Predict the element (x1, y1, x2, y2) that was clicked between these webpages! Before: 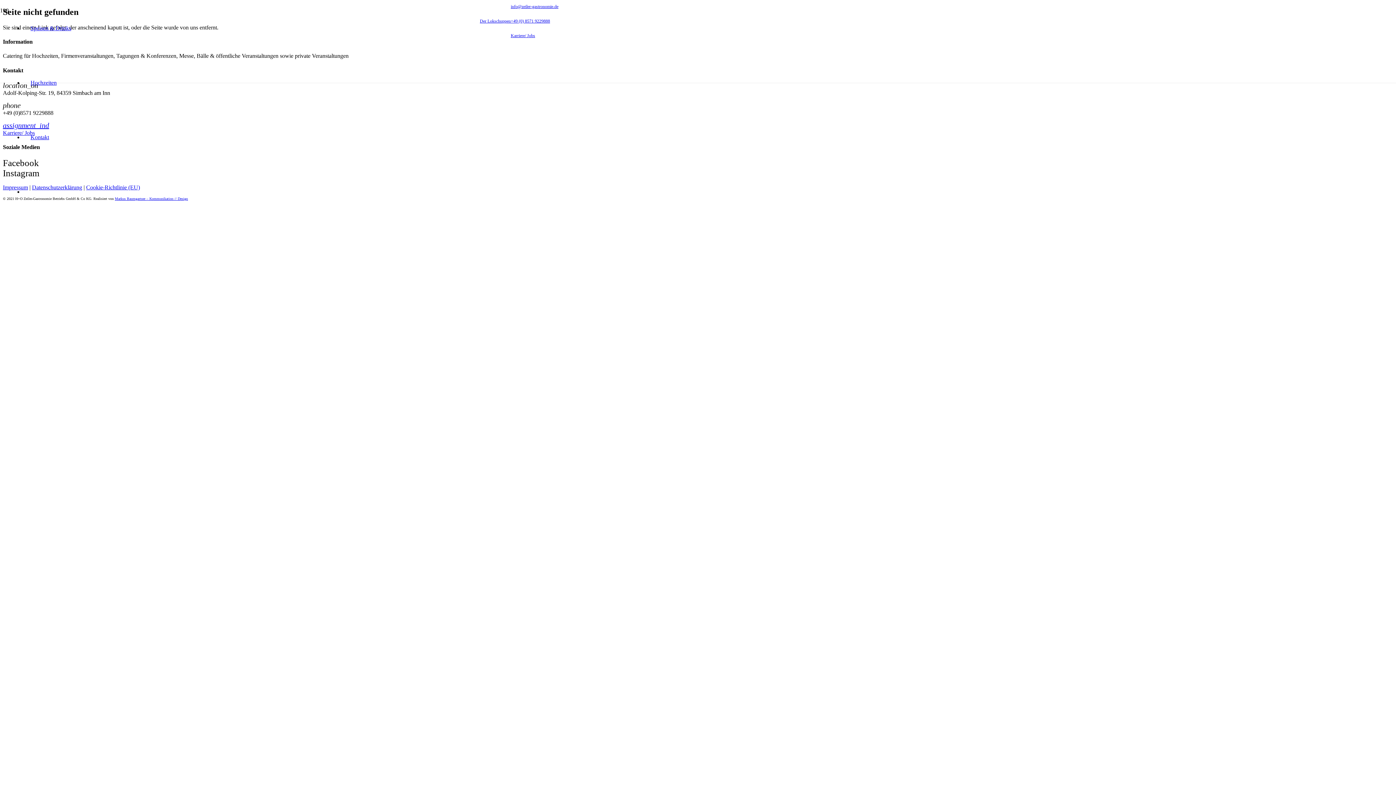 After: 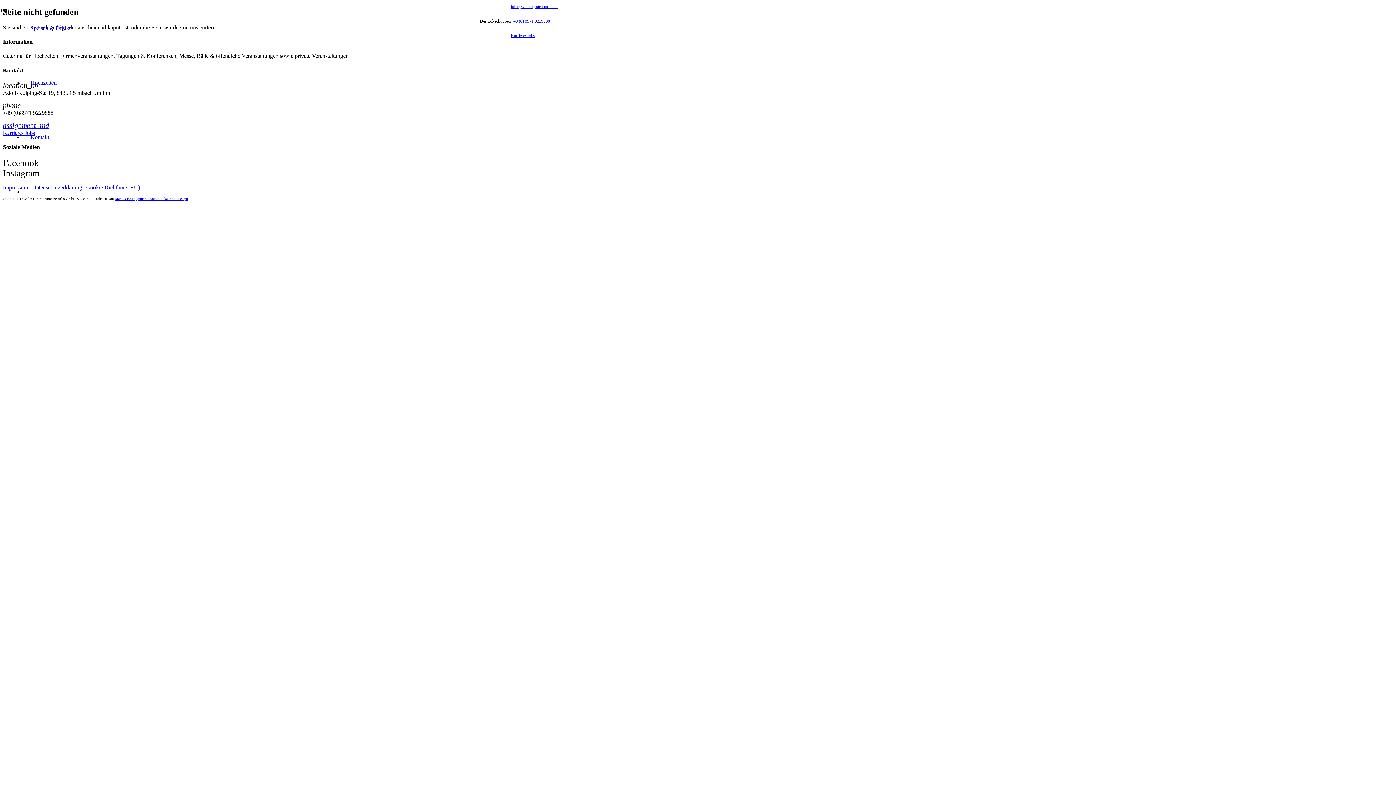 Action: label: Der Lokschuppen bbox: (480, 18, 510, 23)